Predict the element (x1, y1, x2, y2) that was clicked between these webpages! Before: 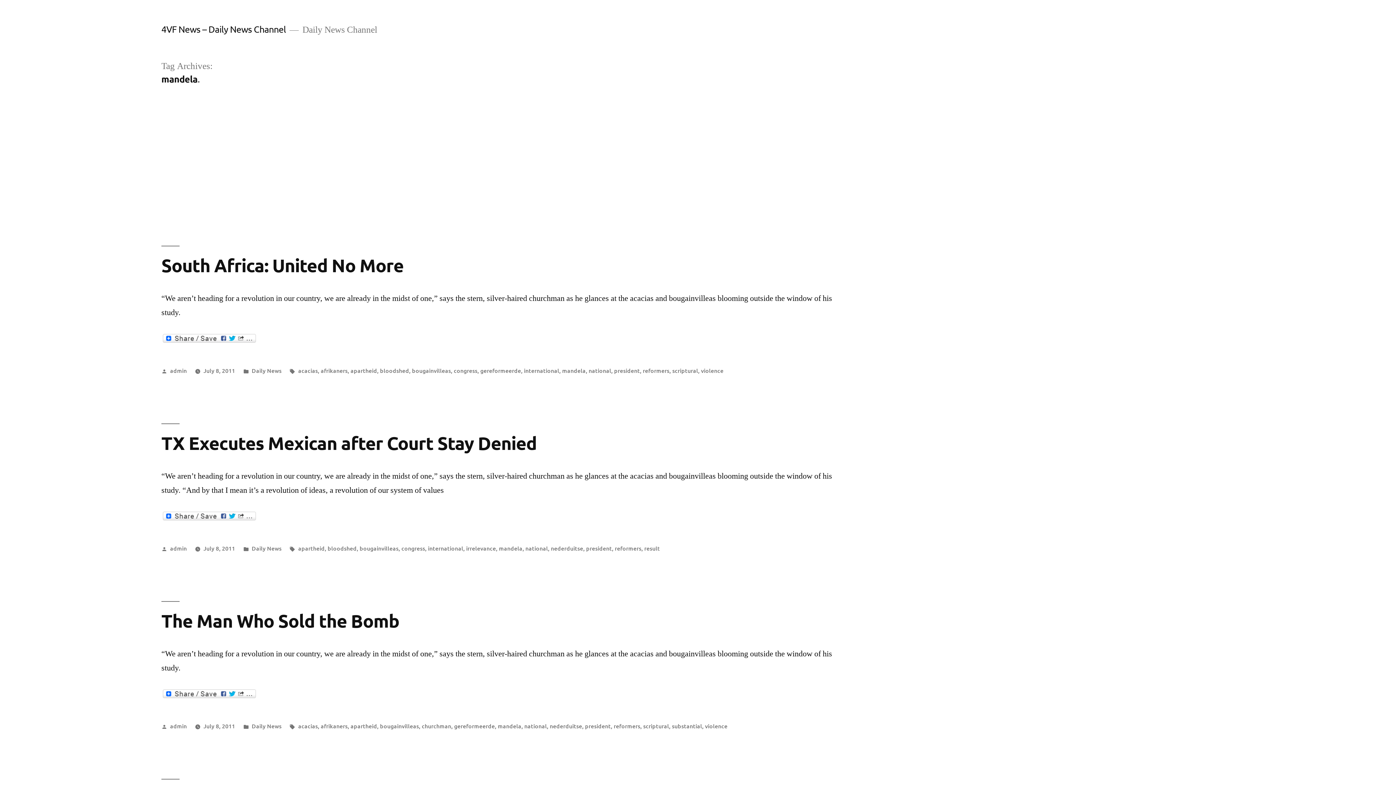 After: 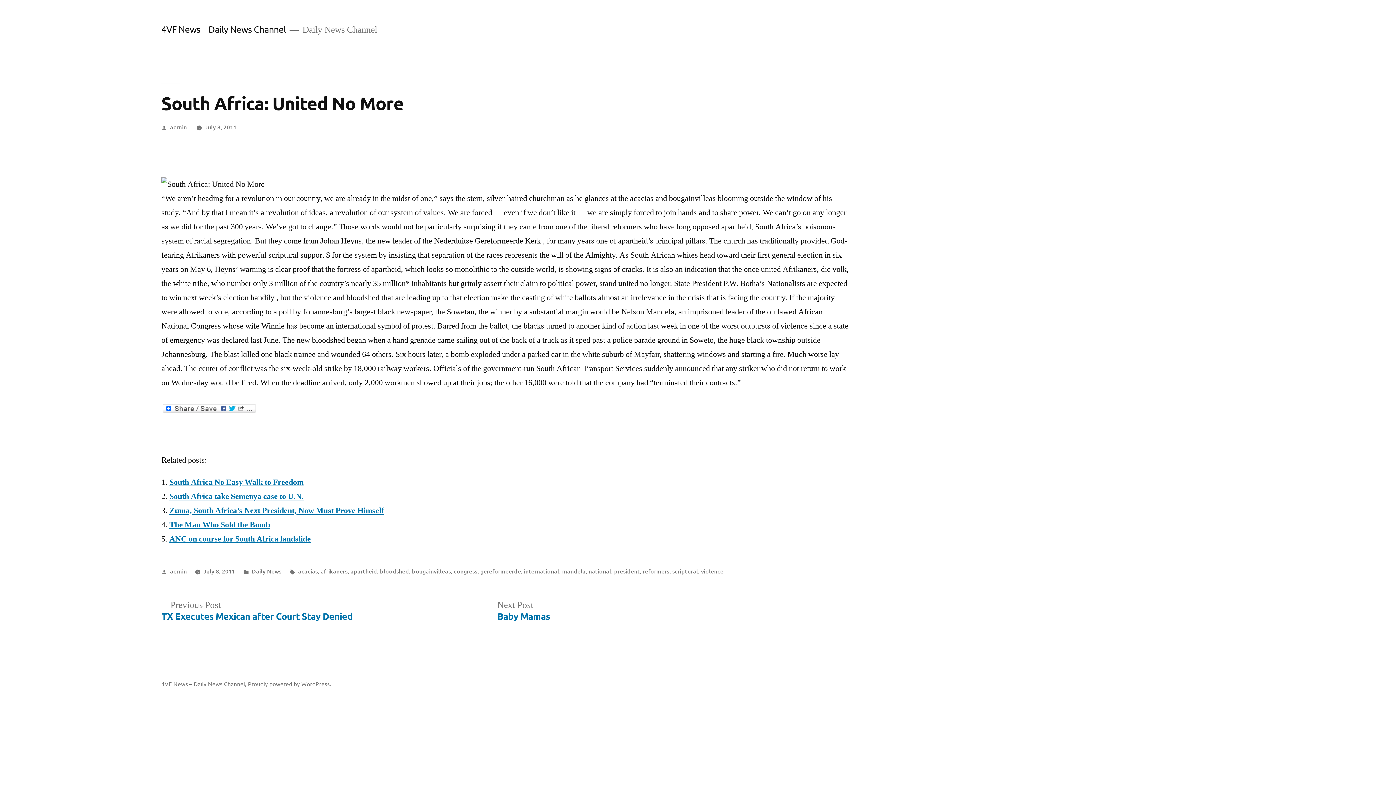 Action: bbox: (161, 253, 403, 276) label: South Africa: United No More